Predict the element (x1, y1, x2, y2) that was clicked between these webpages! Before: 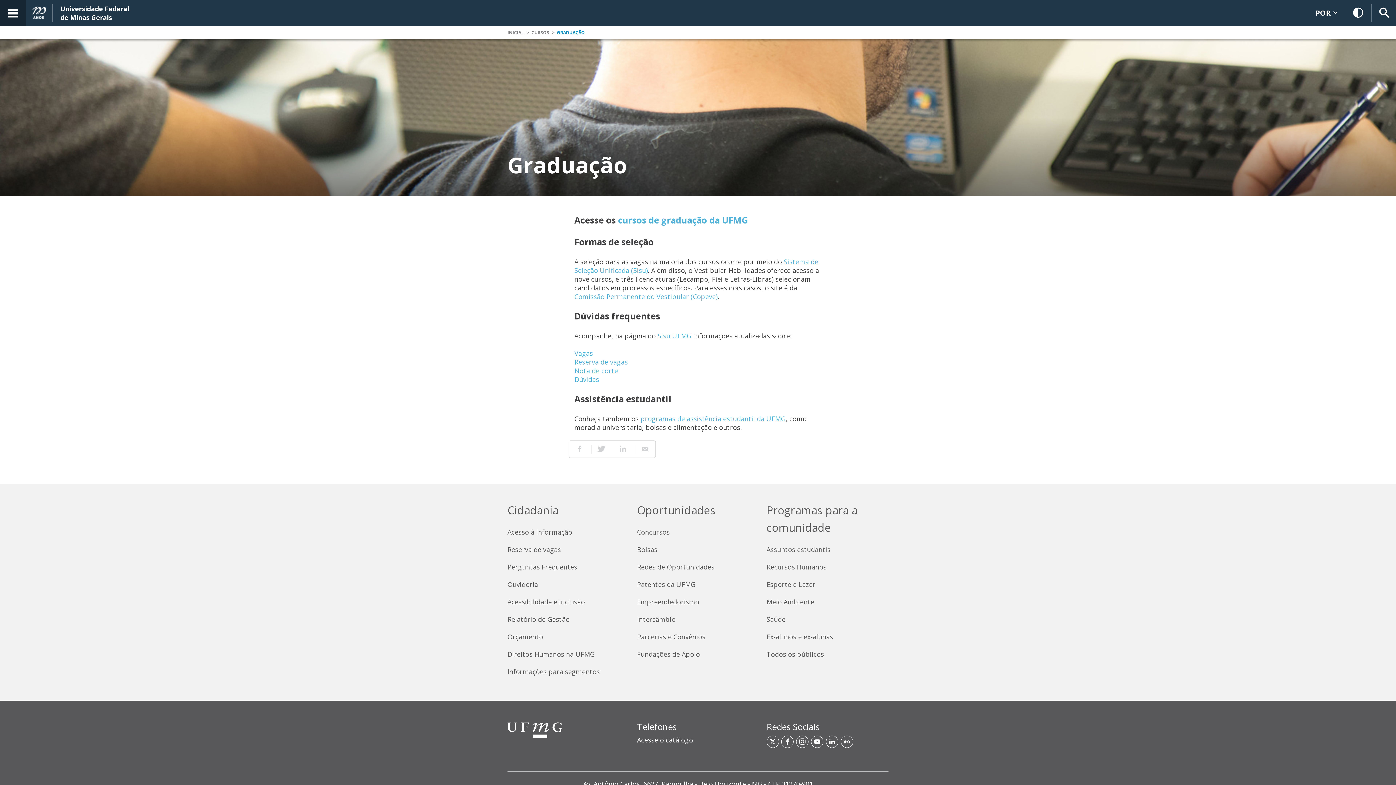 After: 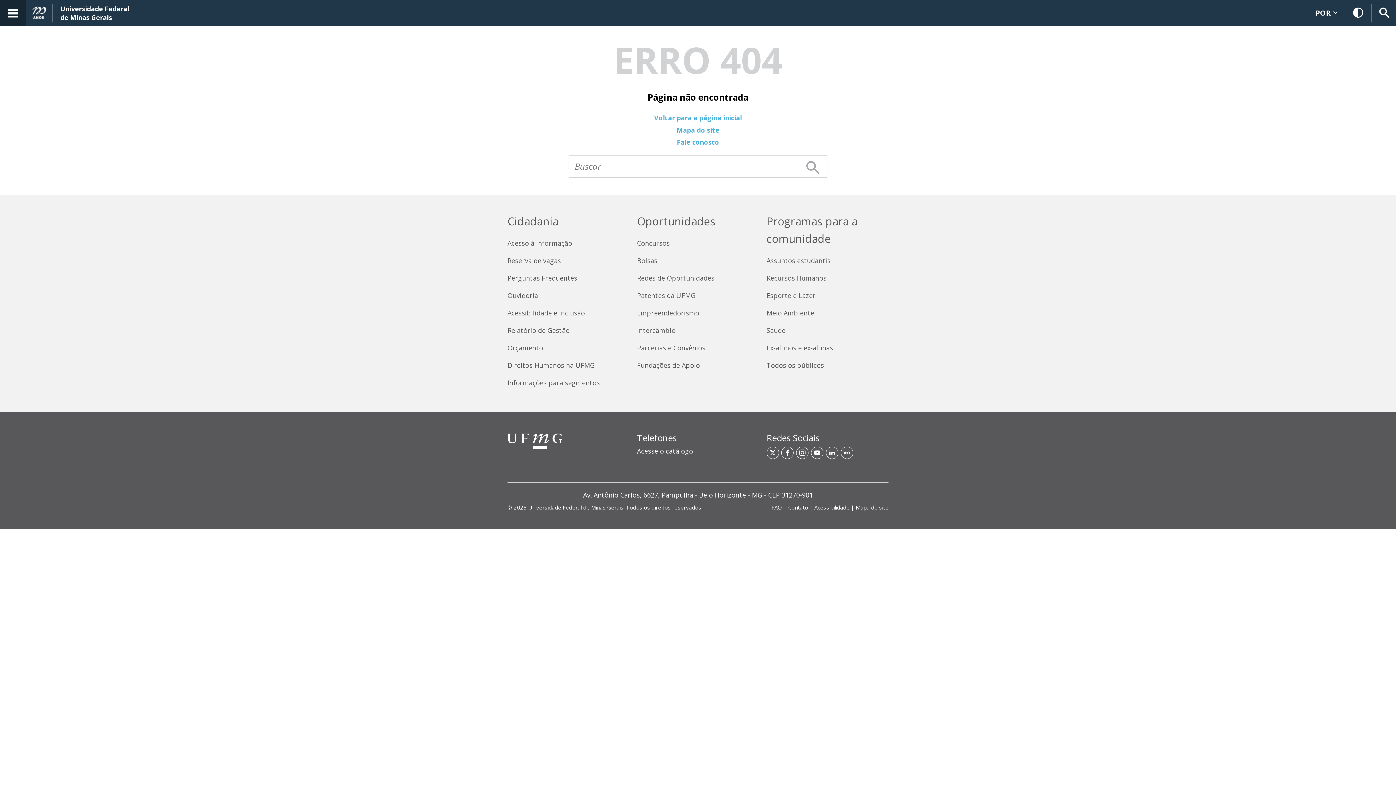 Action: bbox: (637, 615, 759, 624) label: Intercâmbio